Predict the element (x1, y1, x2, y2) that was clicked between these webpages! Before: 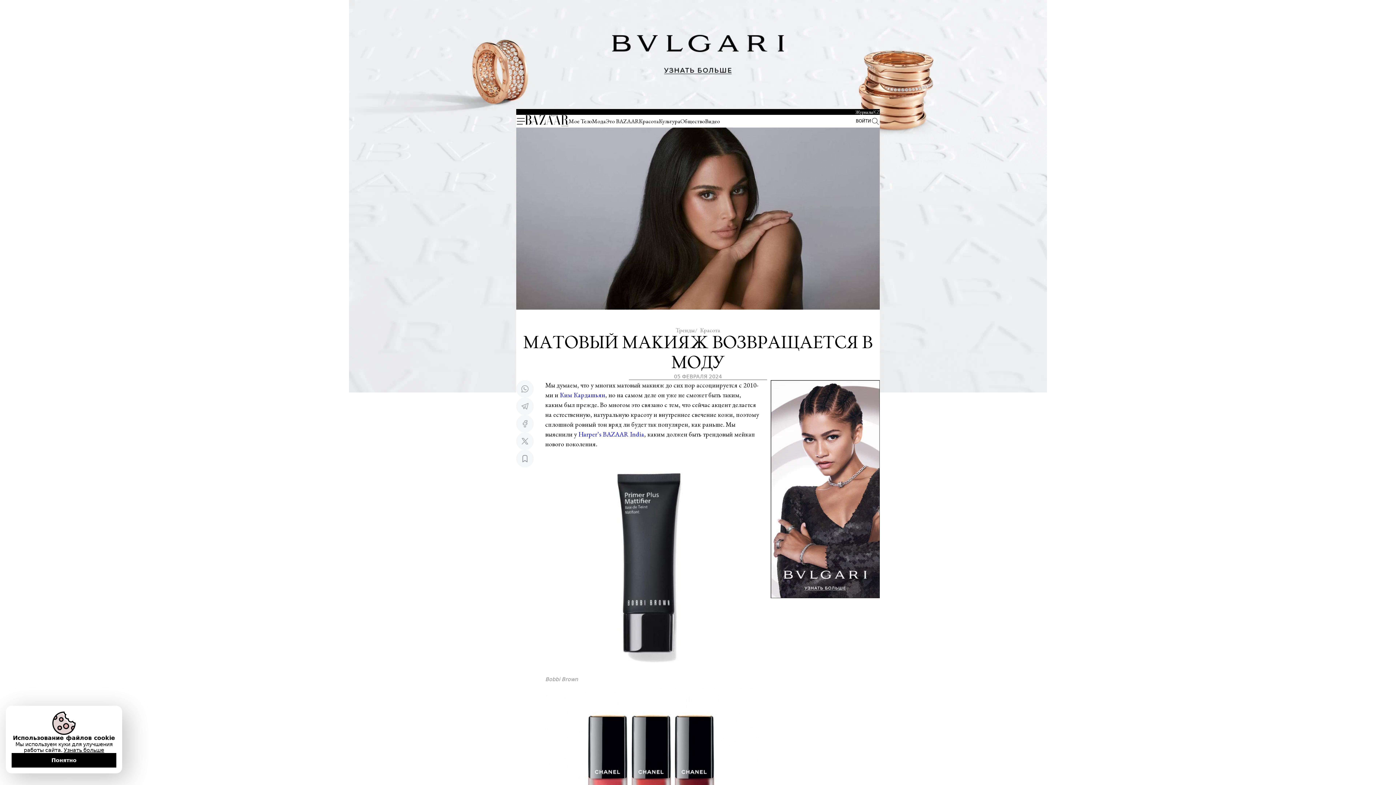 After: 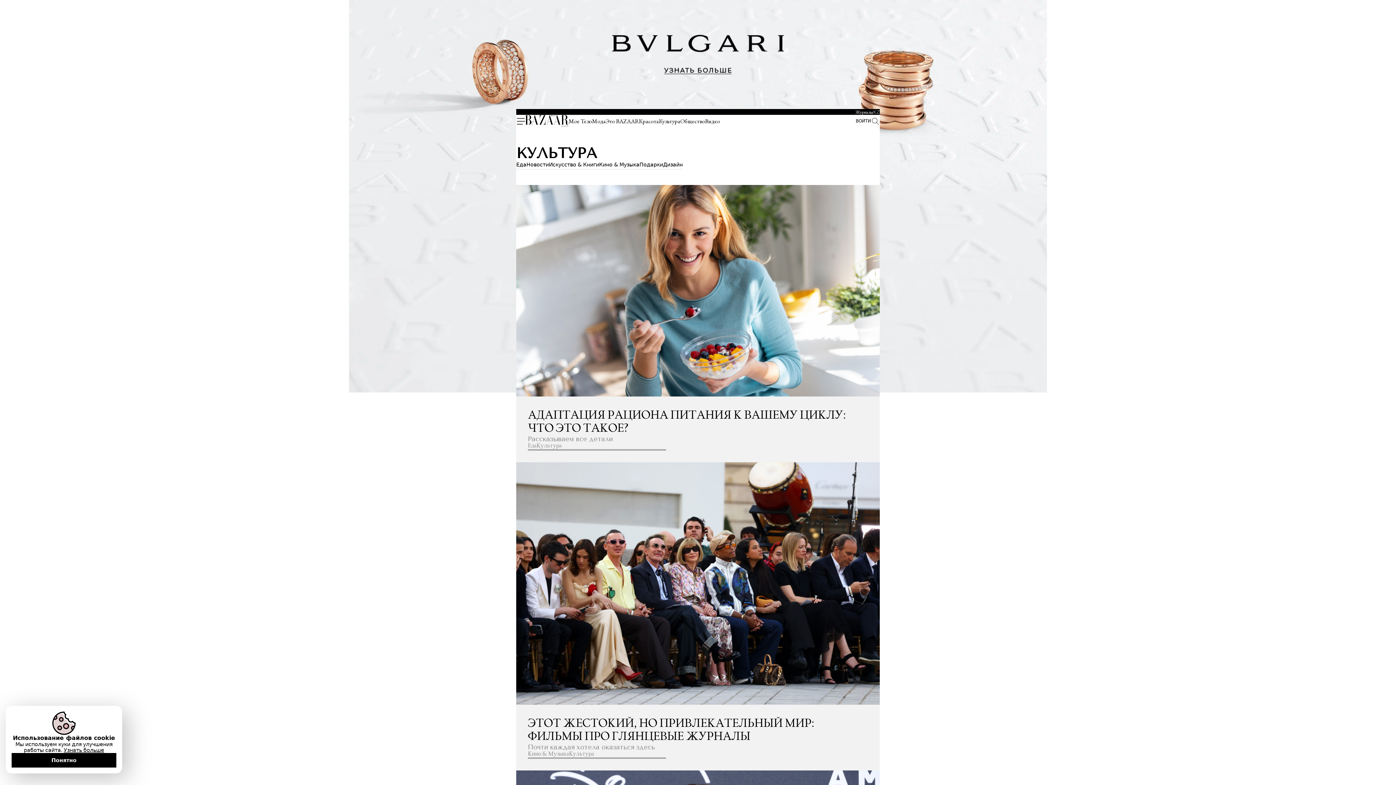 Action: bbox: (659, 117, 680, 124) label: Культура